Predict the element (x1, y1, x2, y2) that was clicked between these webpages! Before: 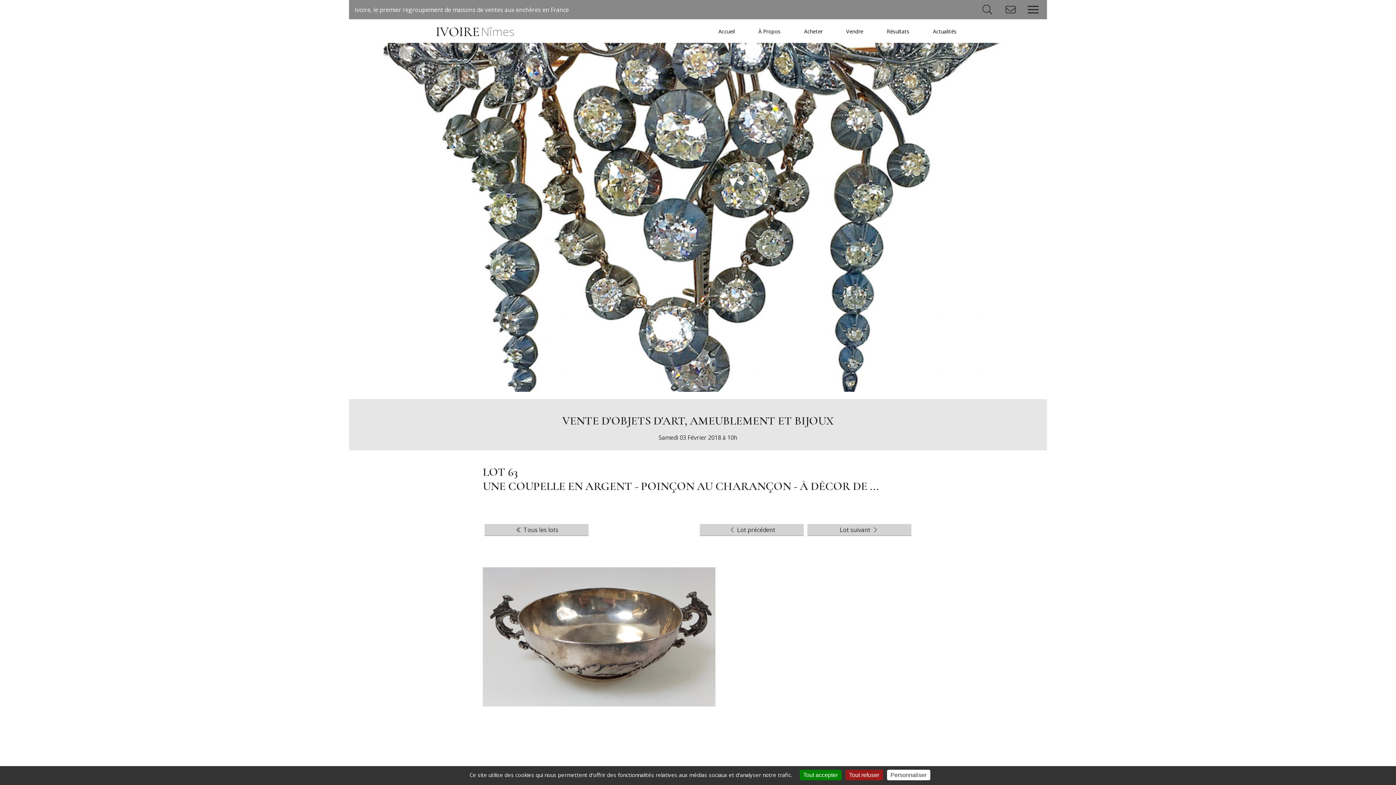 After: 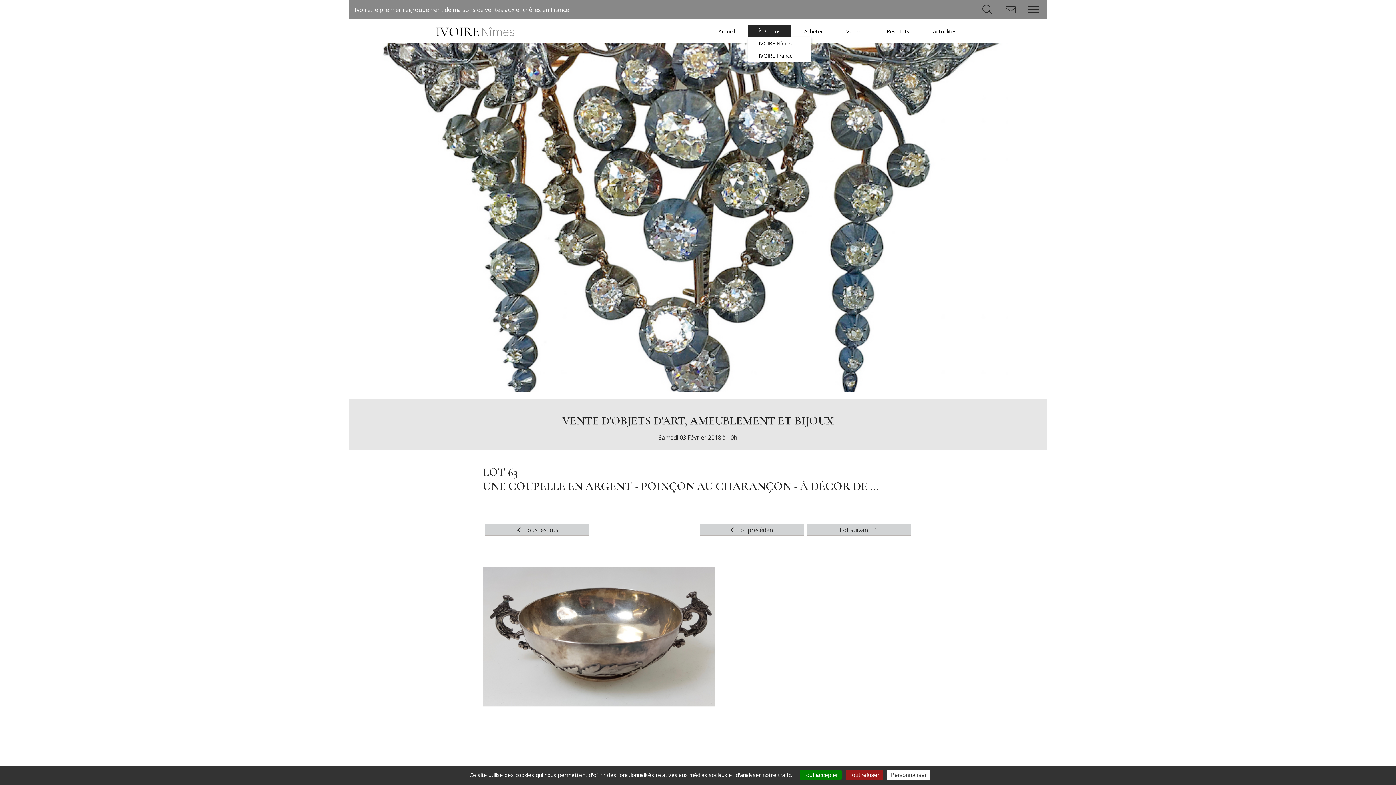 Action: label: À Propos bbox: (748, 25, 791, 37)